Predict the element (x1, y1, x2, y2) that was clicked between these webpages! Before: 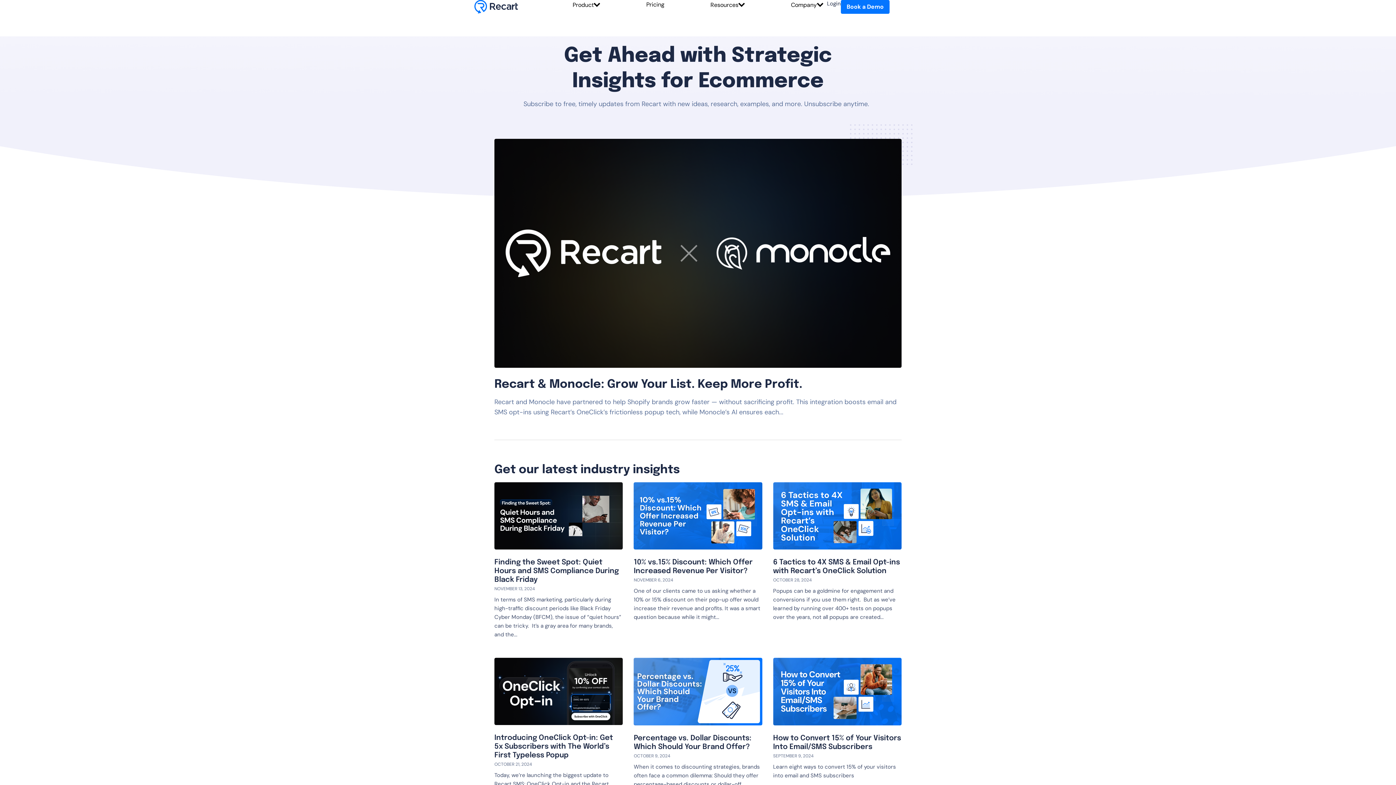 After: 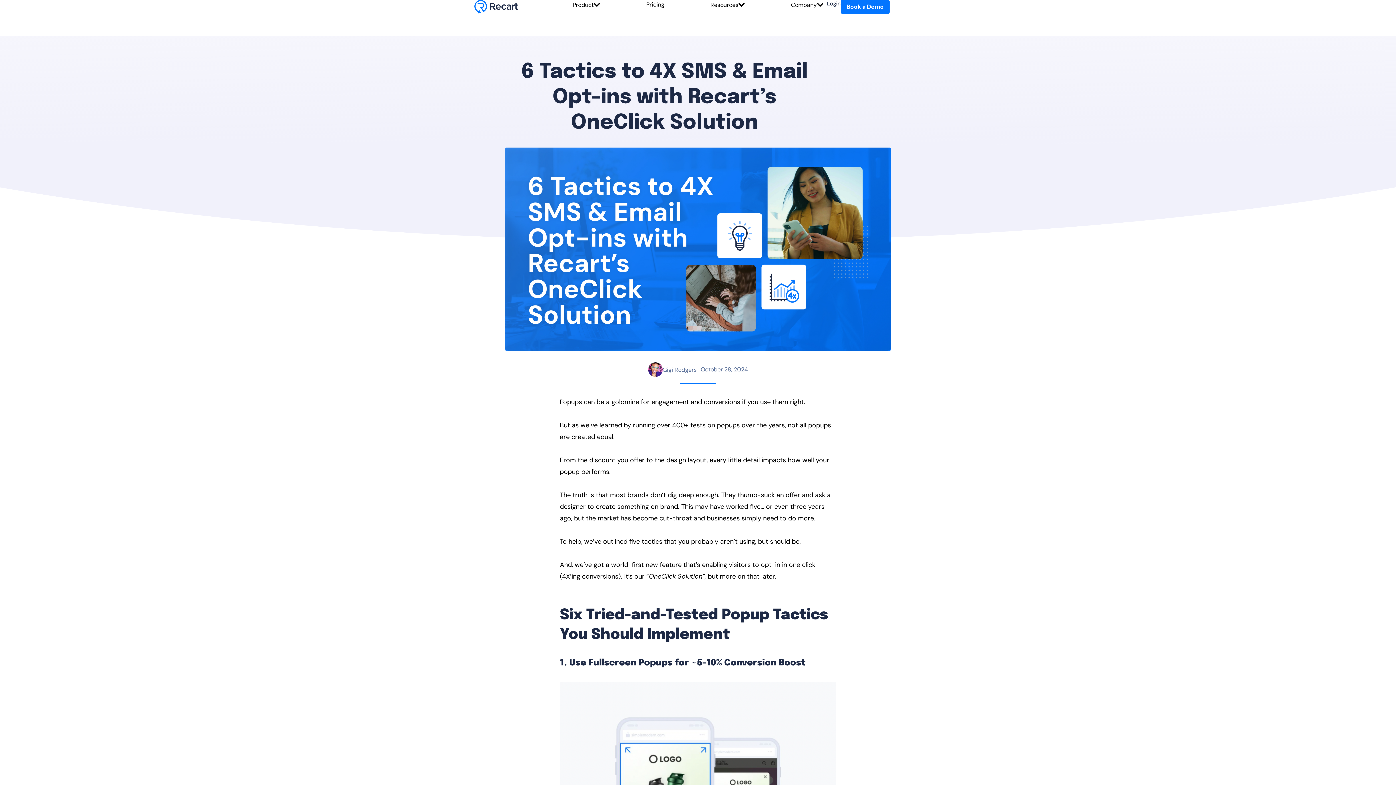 Action: bbox: (773, 482, 901, 633) label: Read this article